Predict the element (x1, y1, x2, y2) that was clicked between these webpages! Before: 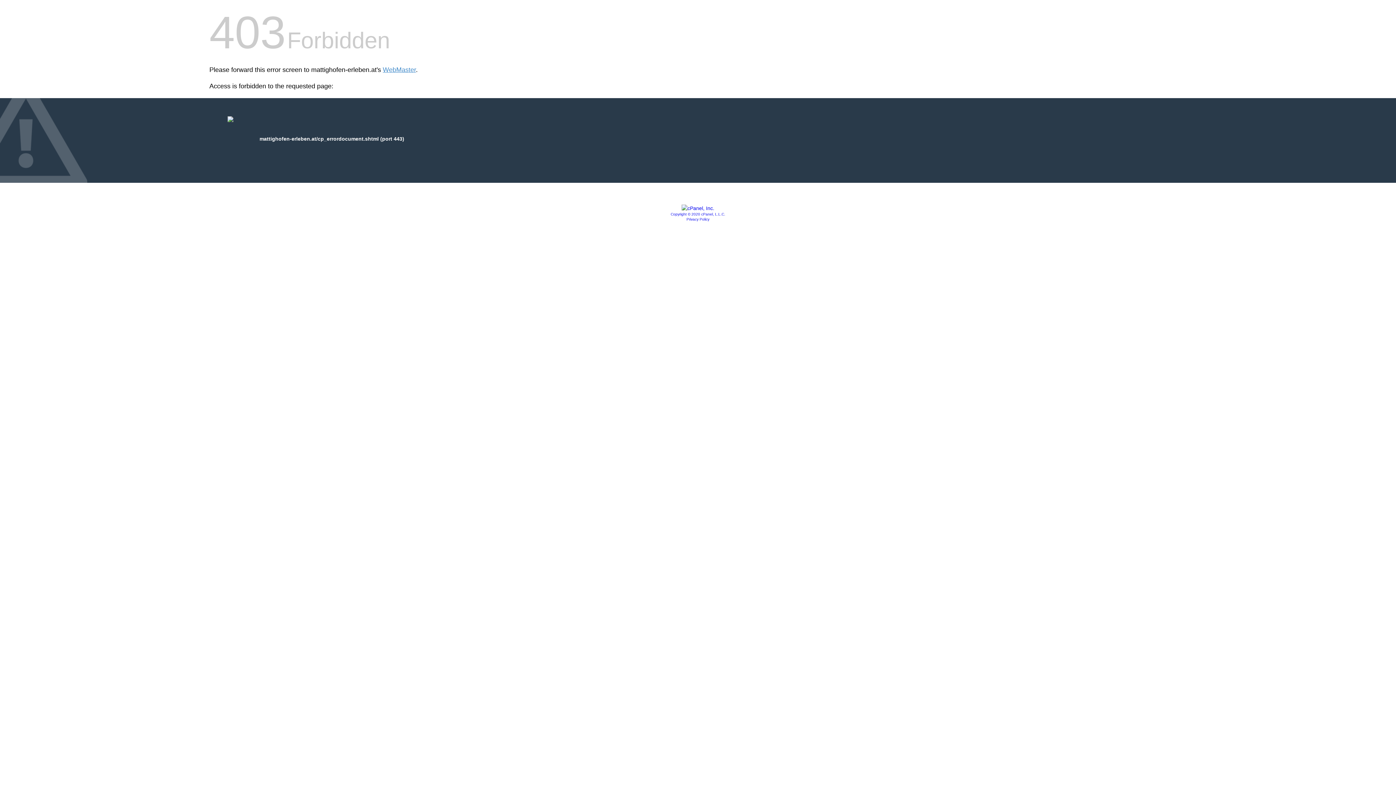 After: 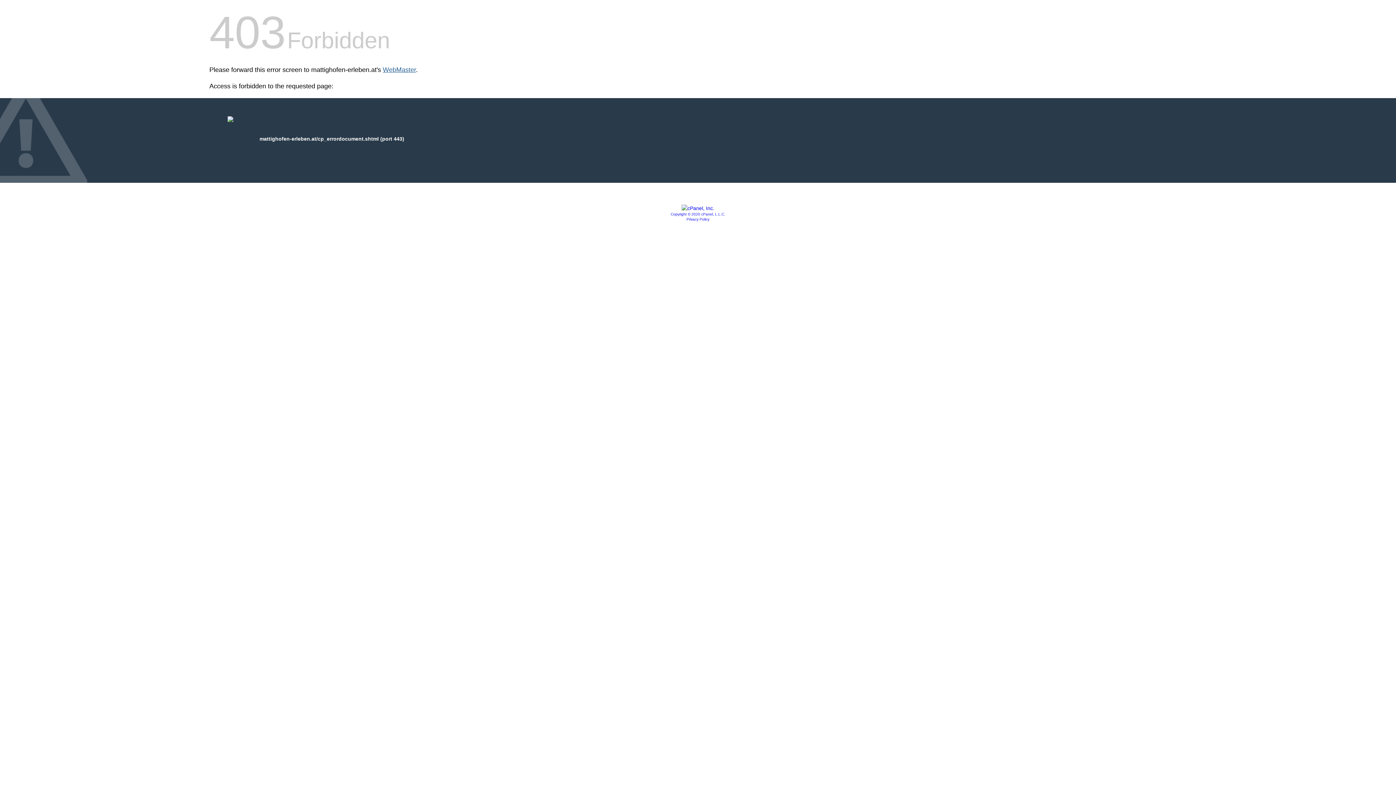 Action: label: WebMaster bbox: (382, 66, 416, 73)